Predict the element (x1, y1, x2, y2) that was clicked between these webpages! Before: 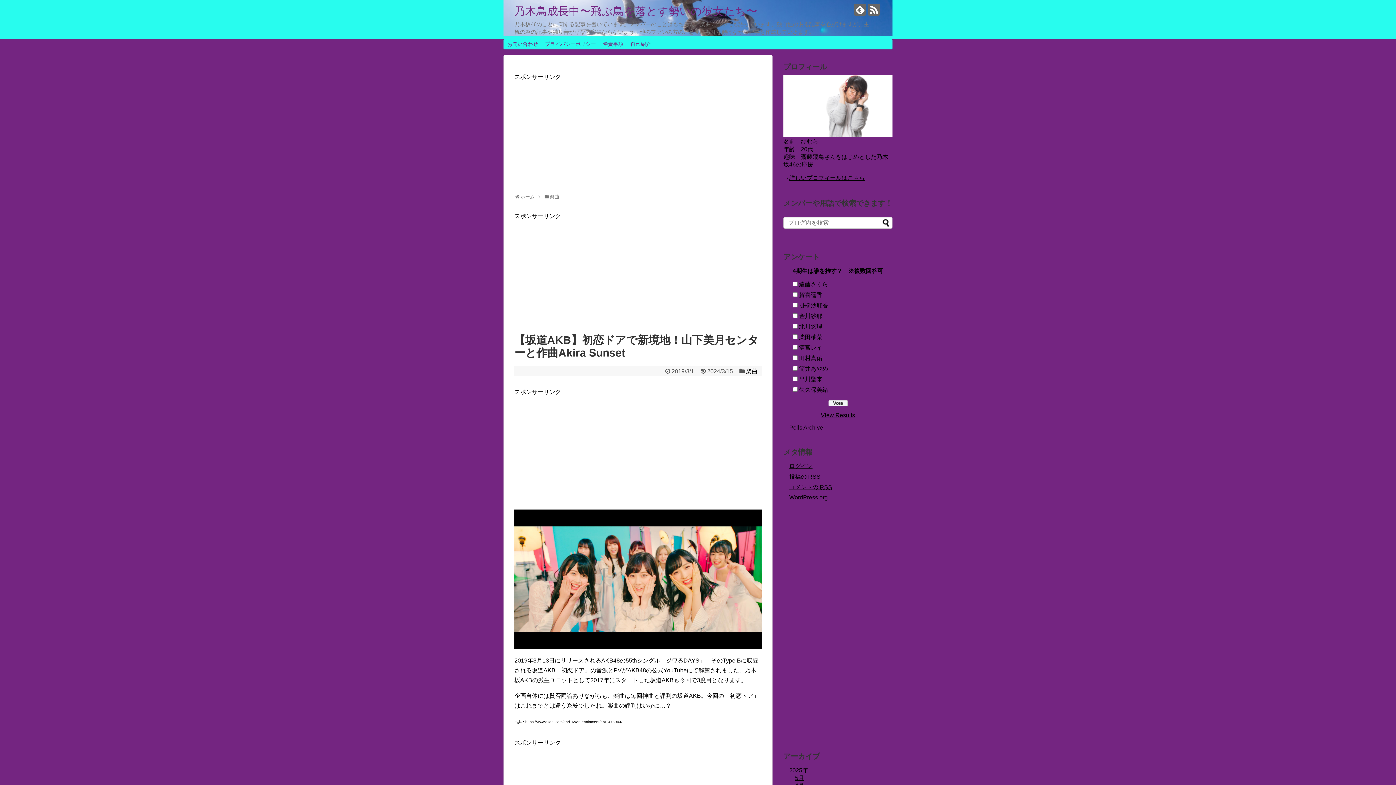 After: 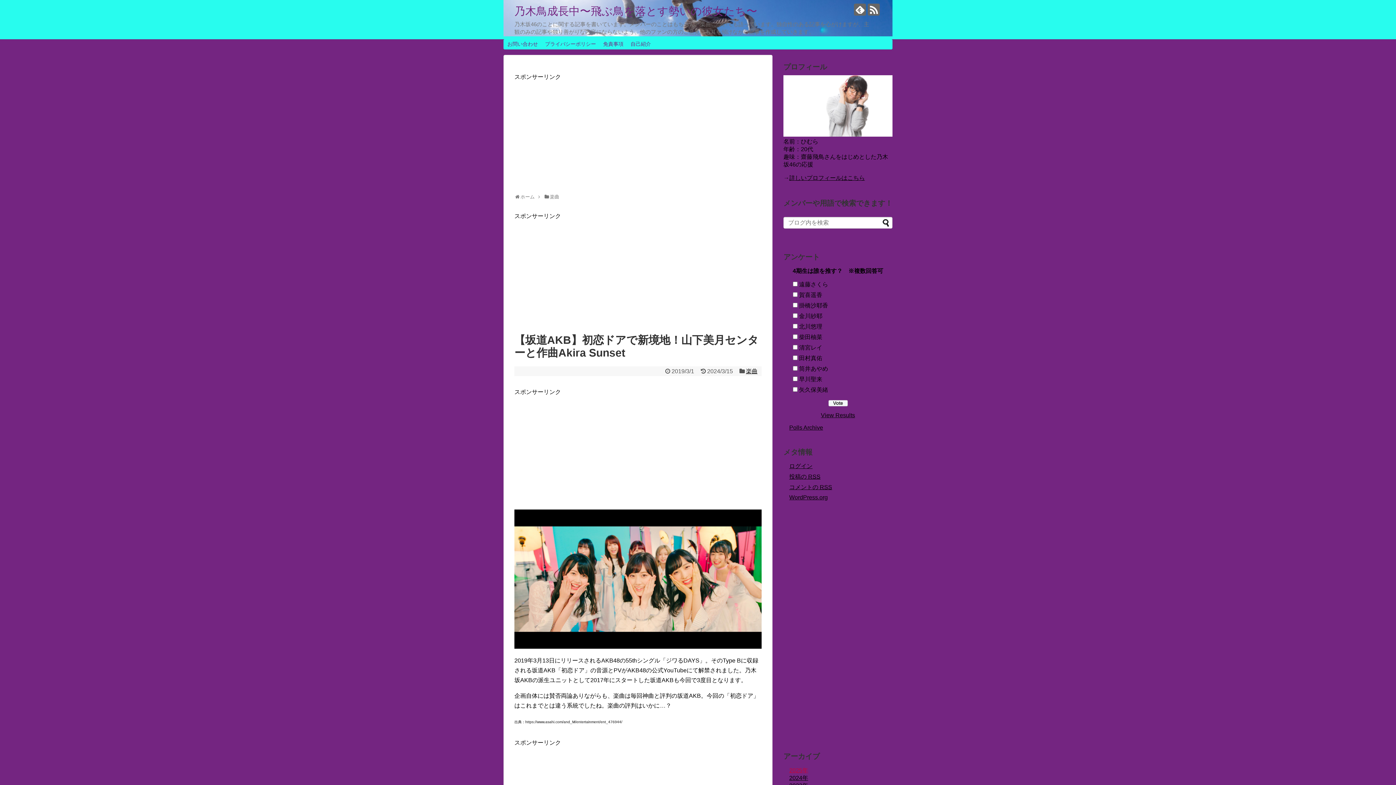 Action: bbox: (789, 767, 808, 773) label: 2025年